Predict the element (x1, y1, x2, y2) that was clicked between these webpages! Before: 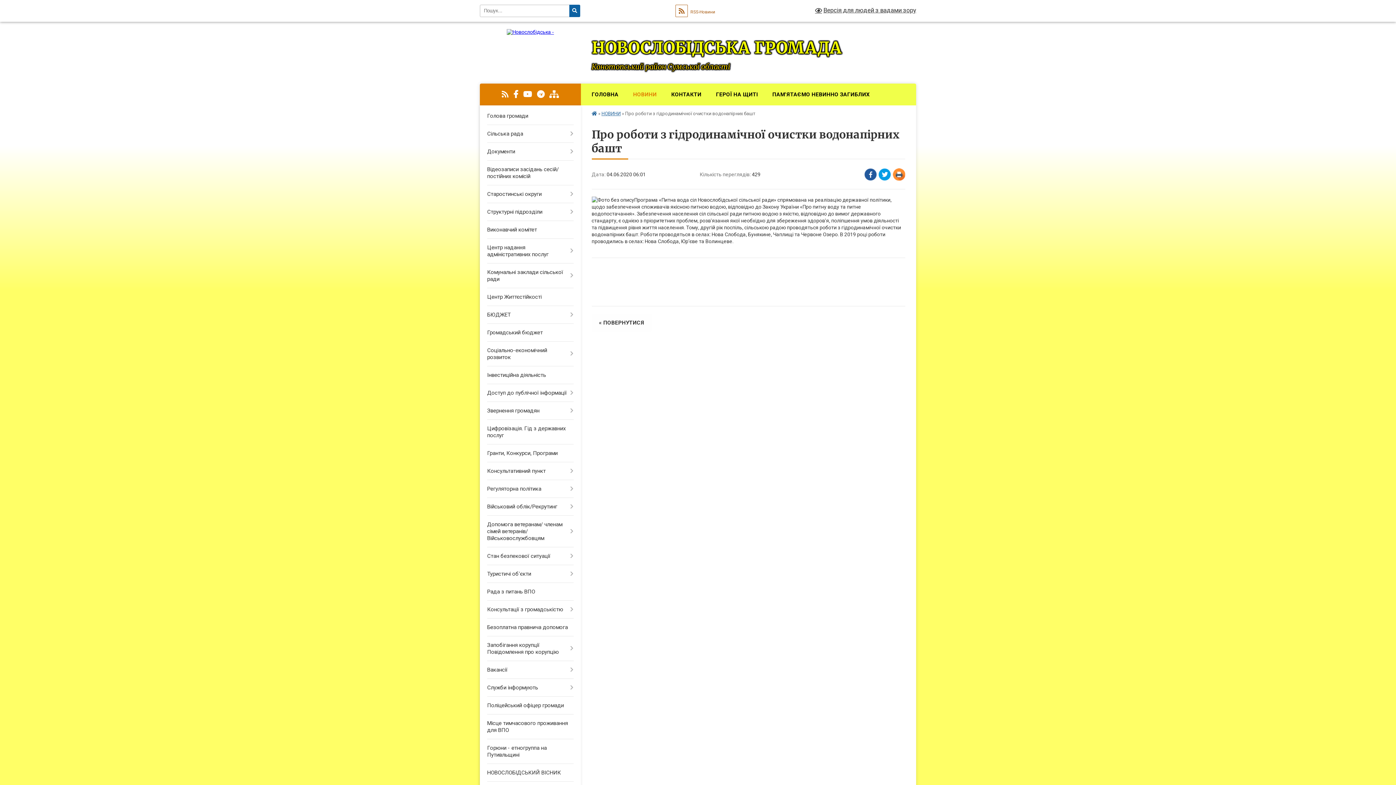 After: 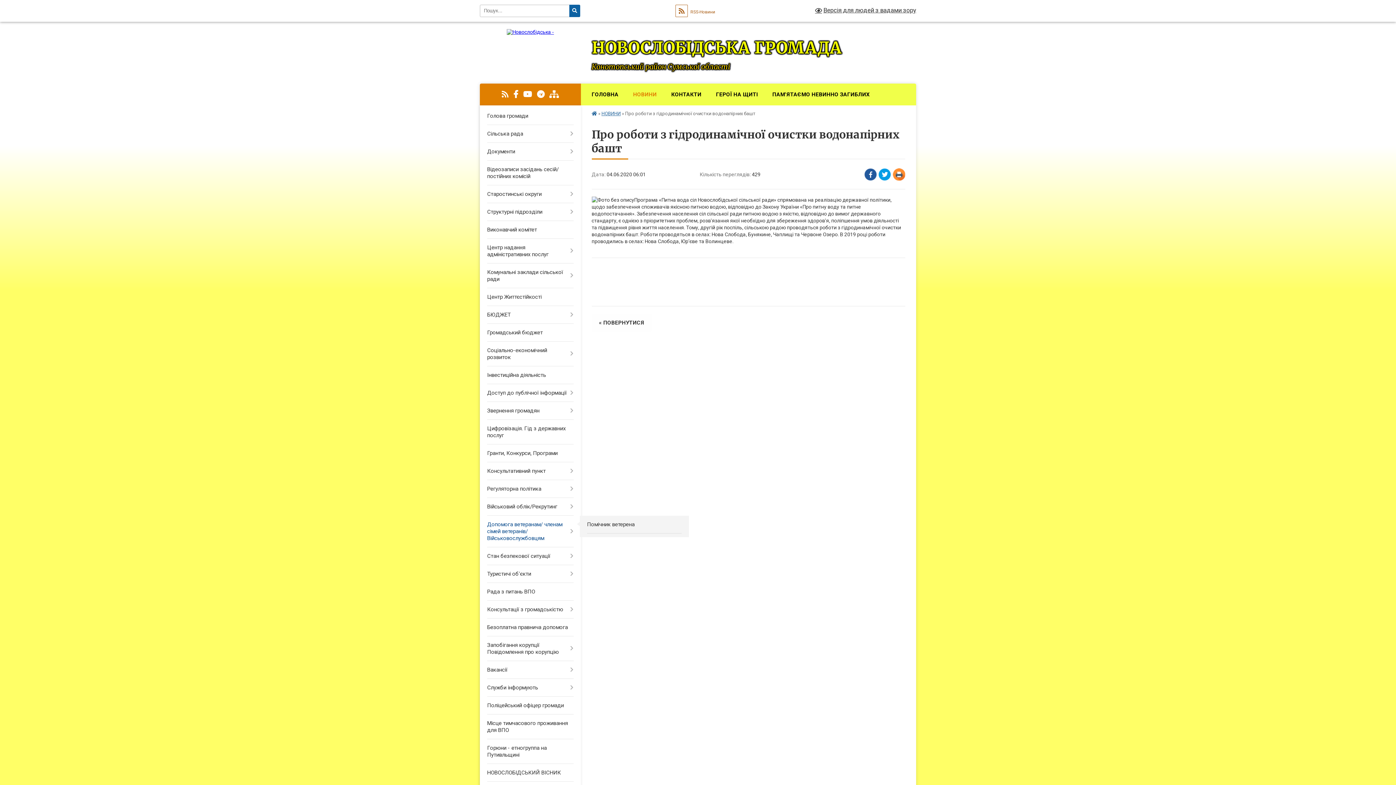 Action: bbox: (480, 516, 580, 547) label: Допомога ветеранам/ членам сімей ветеранів/Військовослужбовцям